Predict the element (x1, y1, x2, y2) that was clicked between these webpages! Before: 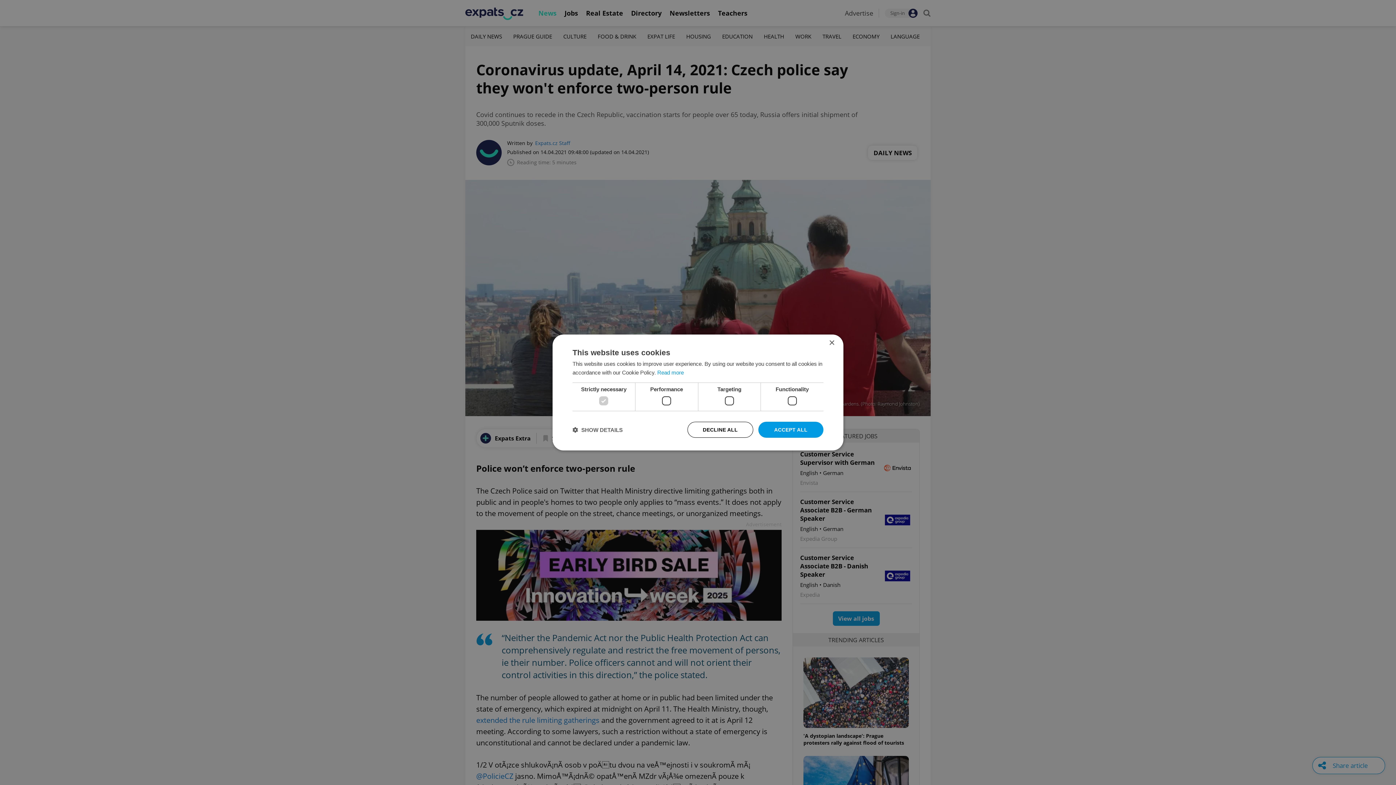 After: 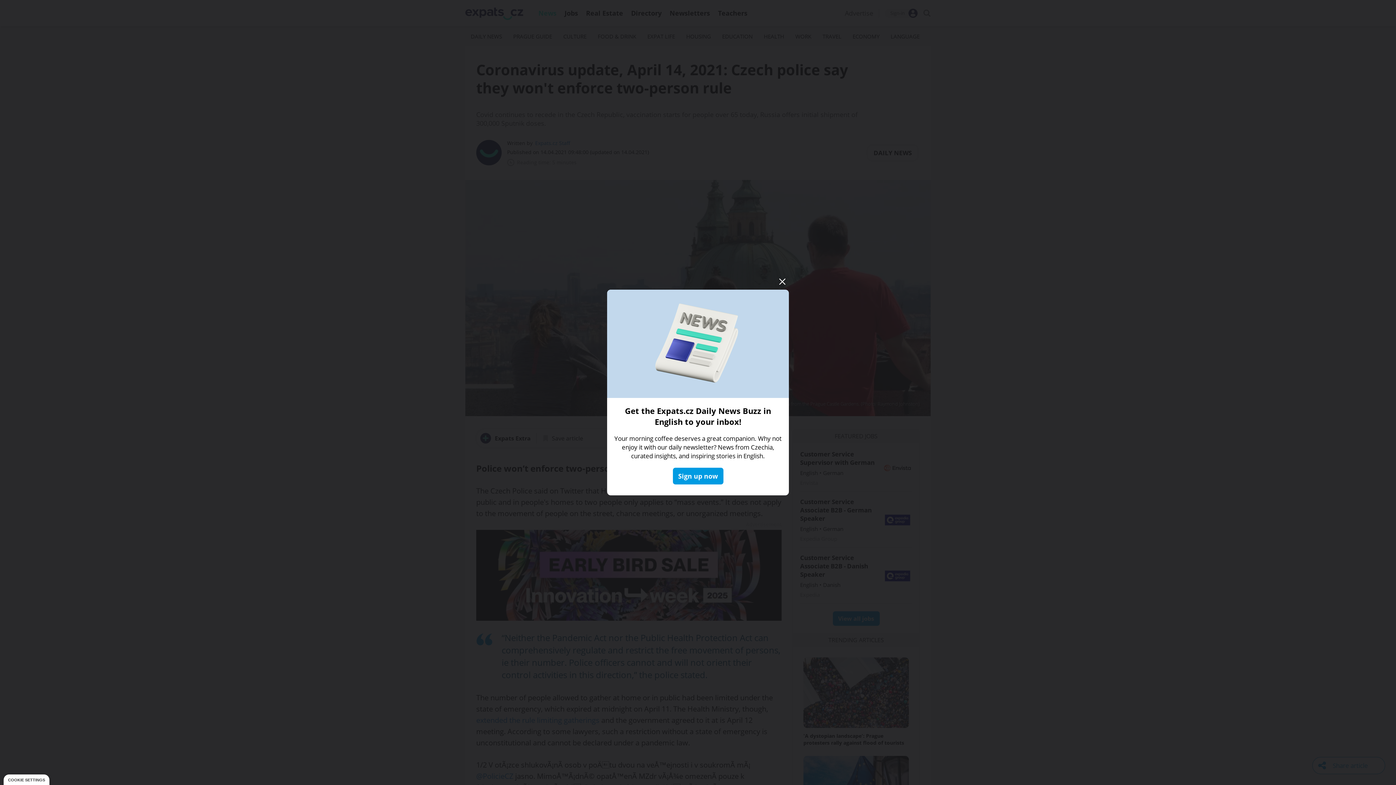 Action: bbox: (829, 340, 834, 346) label: Close